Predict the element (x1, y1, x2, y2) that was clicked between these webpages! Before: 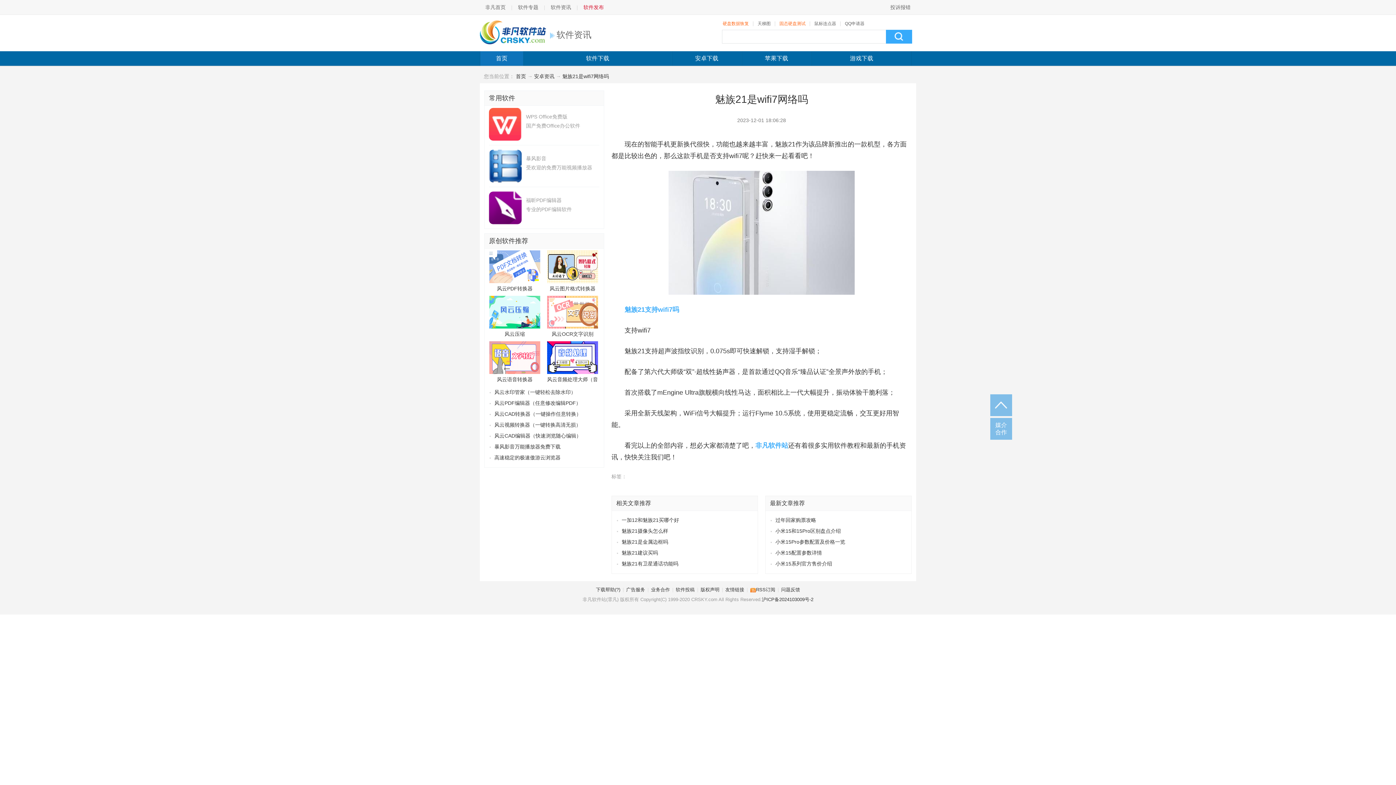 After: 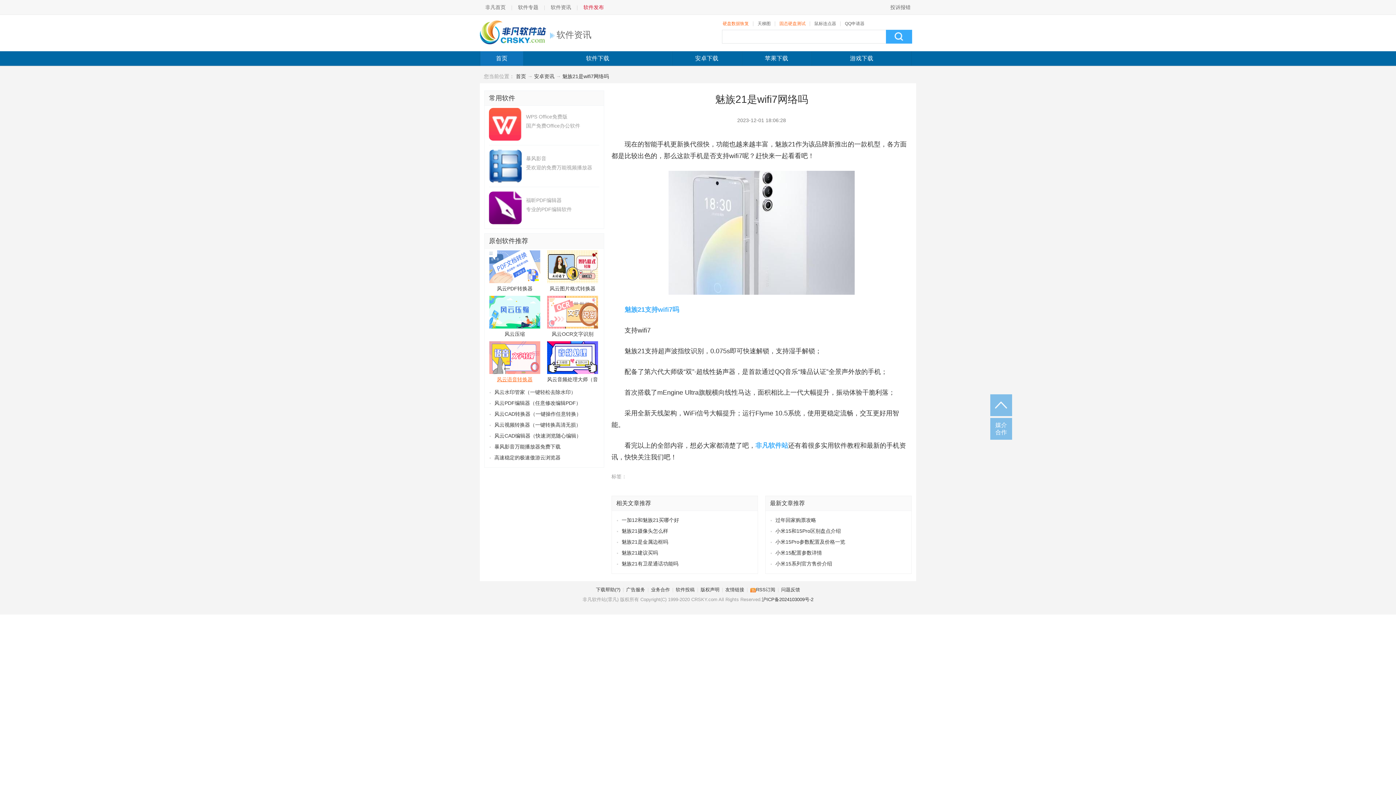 Action: bbox: (497, 376, 532, 382) label: 风云语音转换器